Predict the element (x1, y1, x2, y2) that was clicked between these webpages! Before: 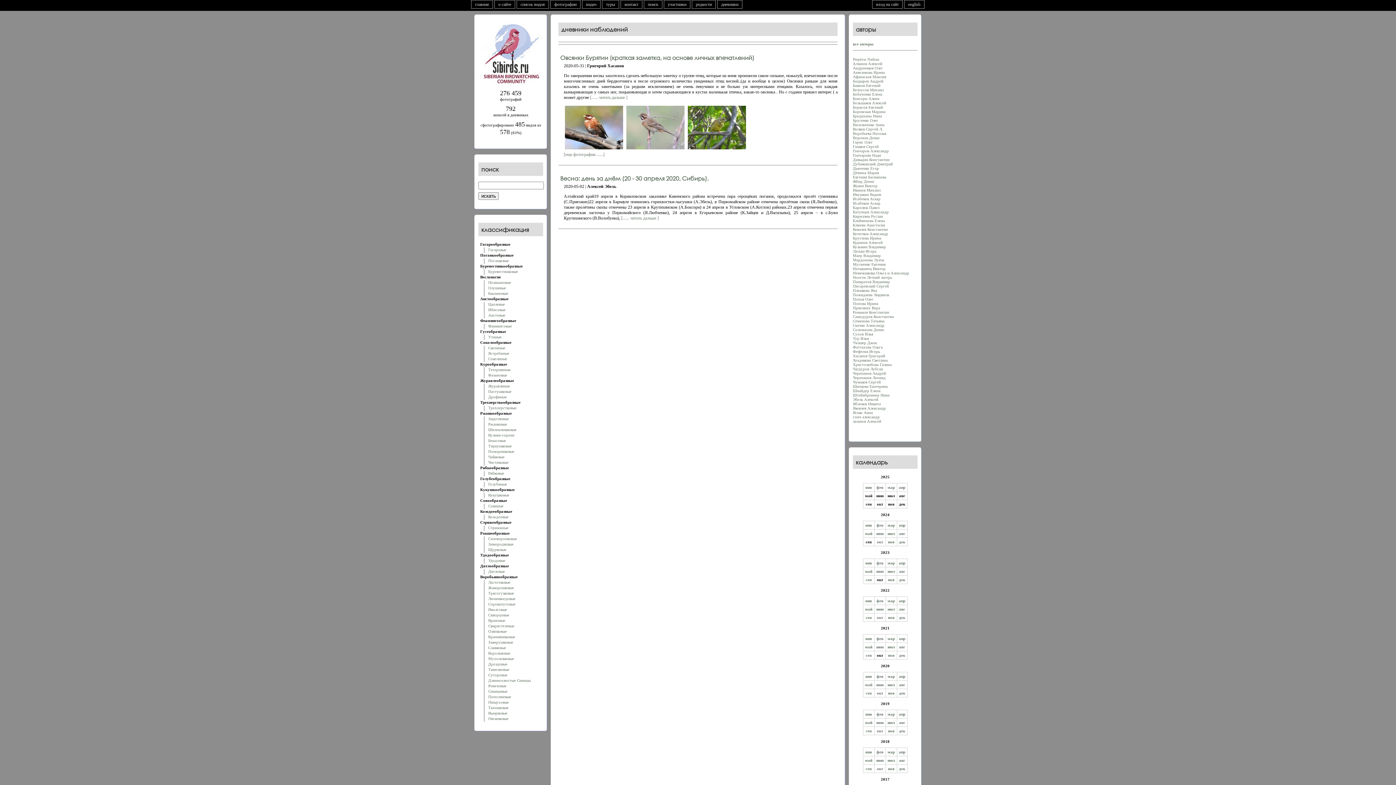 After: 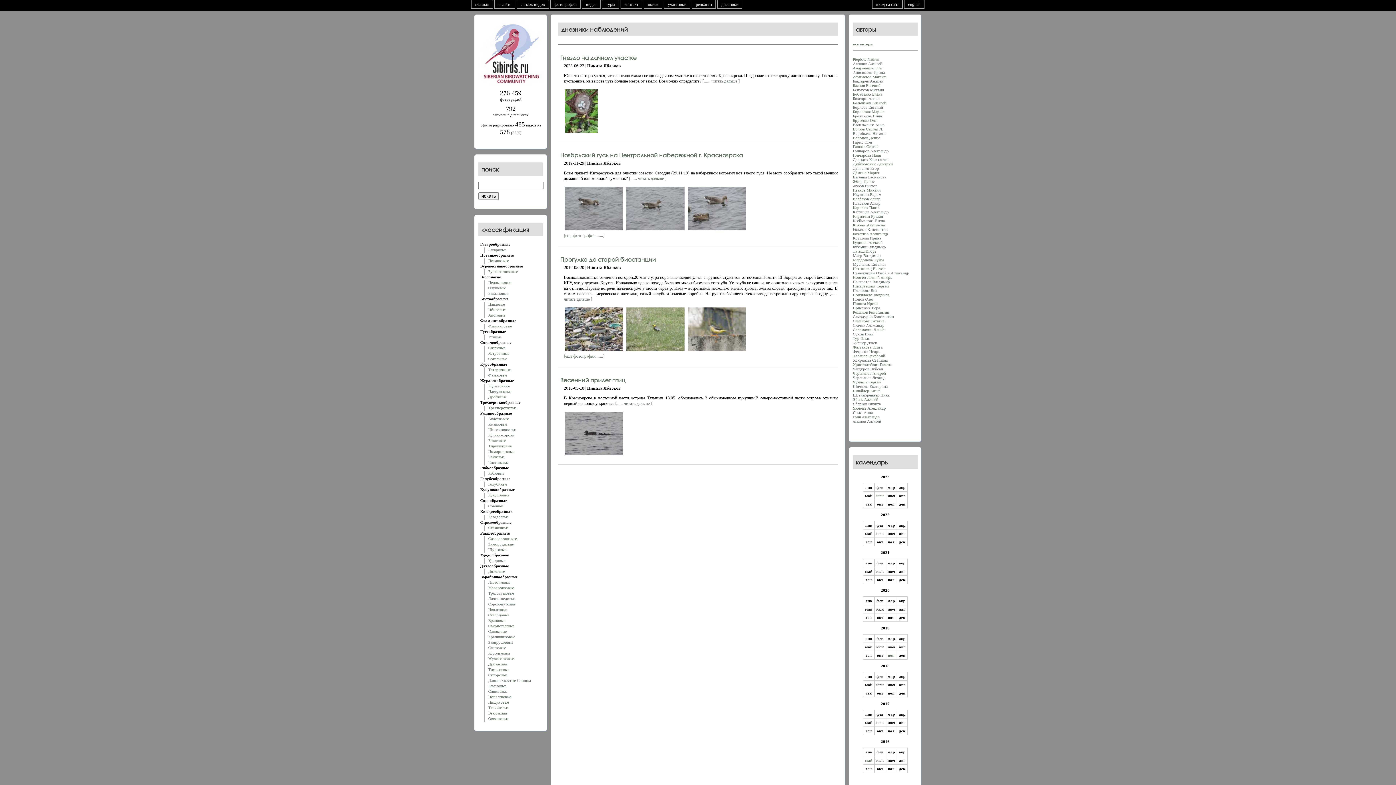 Action: label: Яблоков Никита bbox: (853, 401, 881, 406)